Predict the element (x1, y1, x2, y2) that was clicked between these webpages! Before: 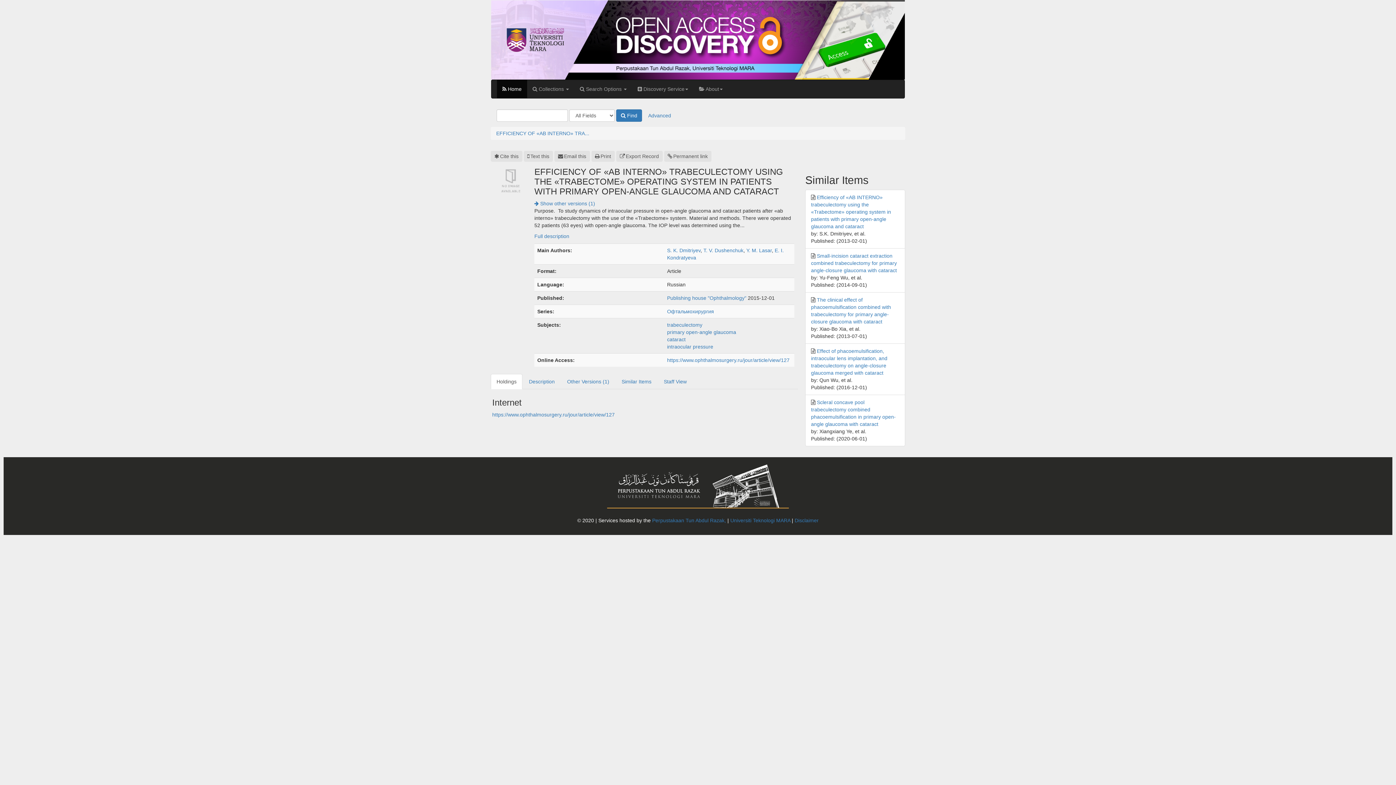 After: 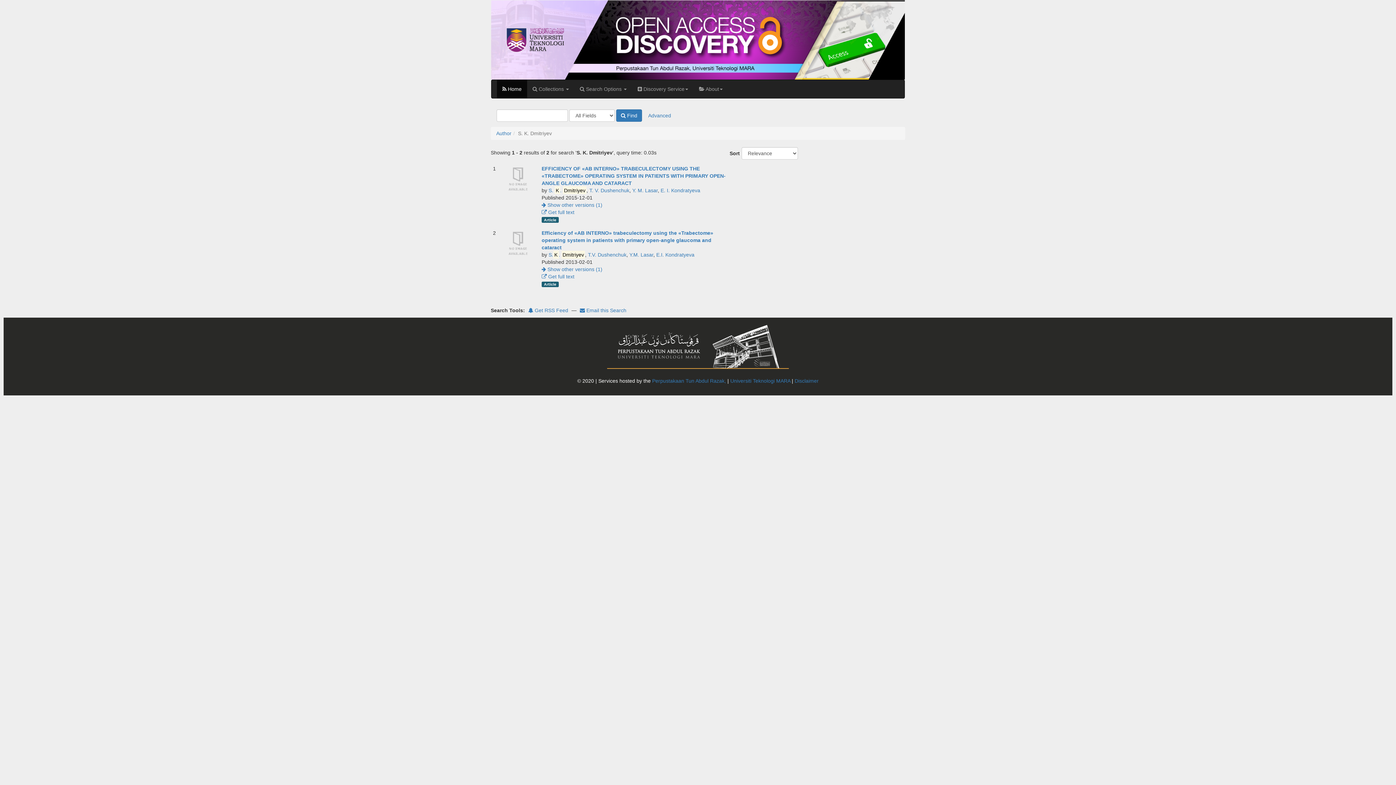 Action: bbox: (667, 247, 700, 253) label: S. K. Dmitriyev